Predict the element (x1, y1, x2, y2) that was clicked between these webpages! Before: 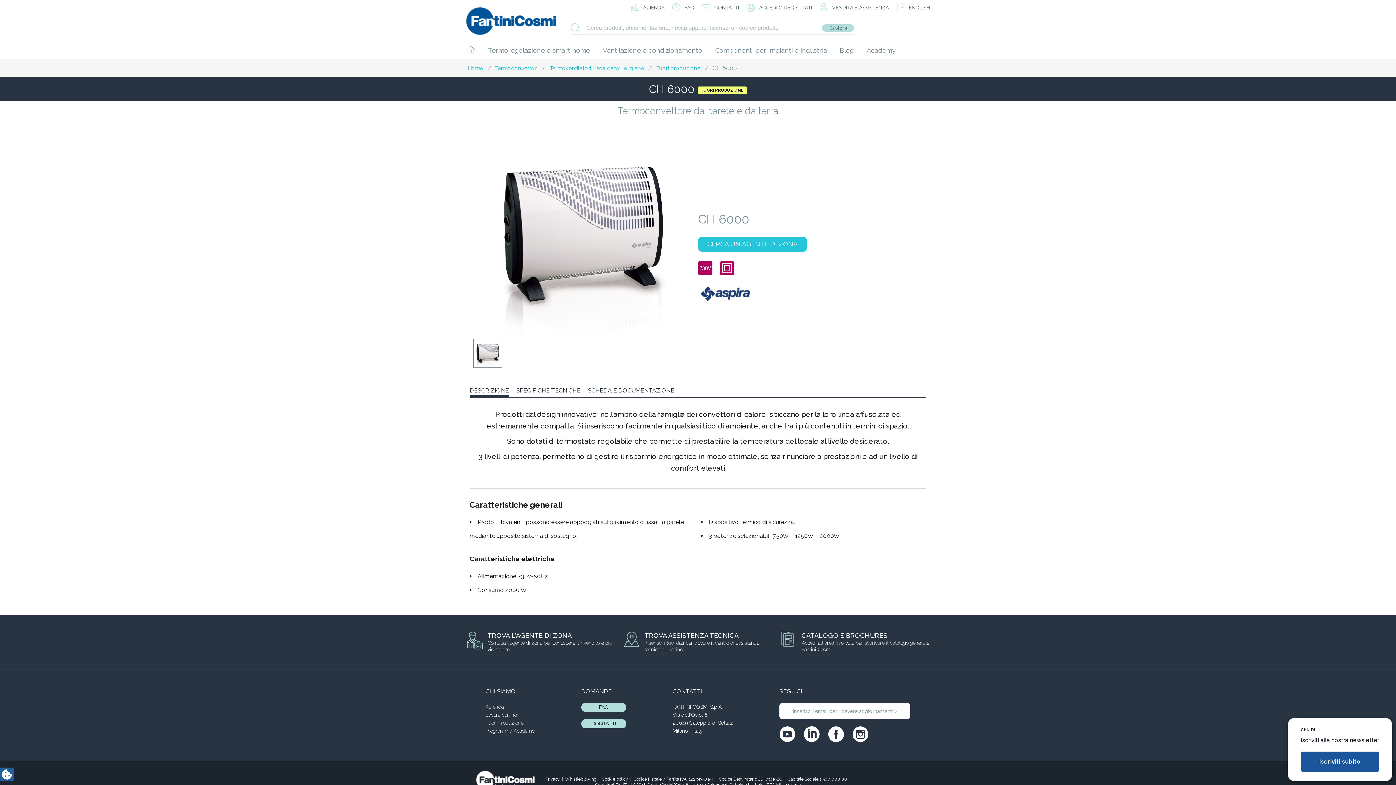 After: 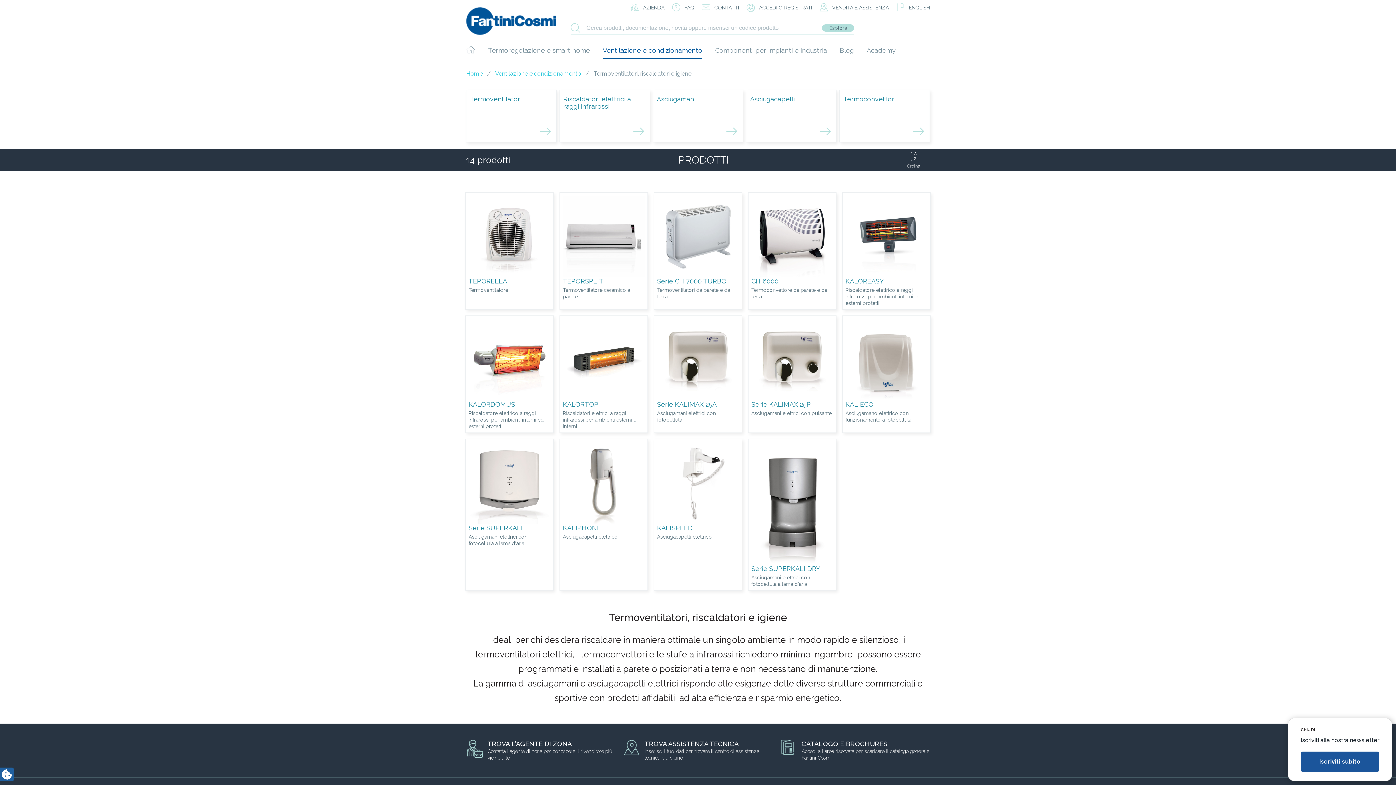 Action: label: Termoventilatori, riscaldatori e igiene bbox: (549, 65, 644, 71)